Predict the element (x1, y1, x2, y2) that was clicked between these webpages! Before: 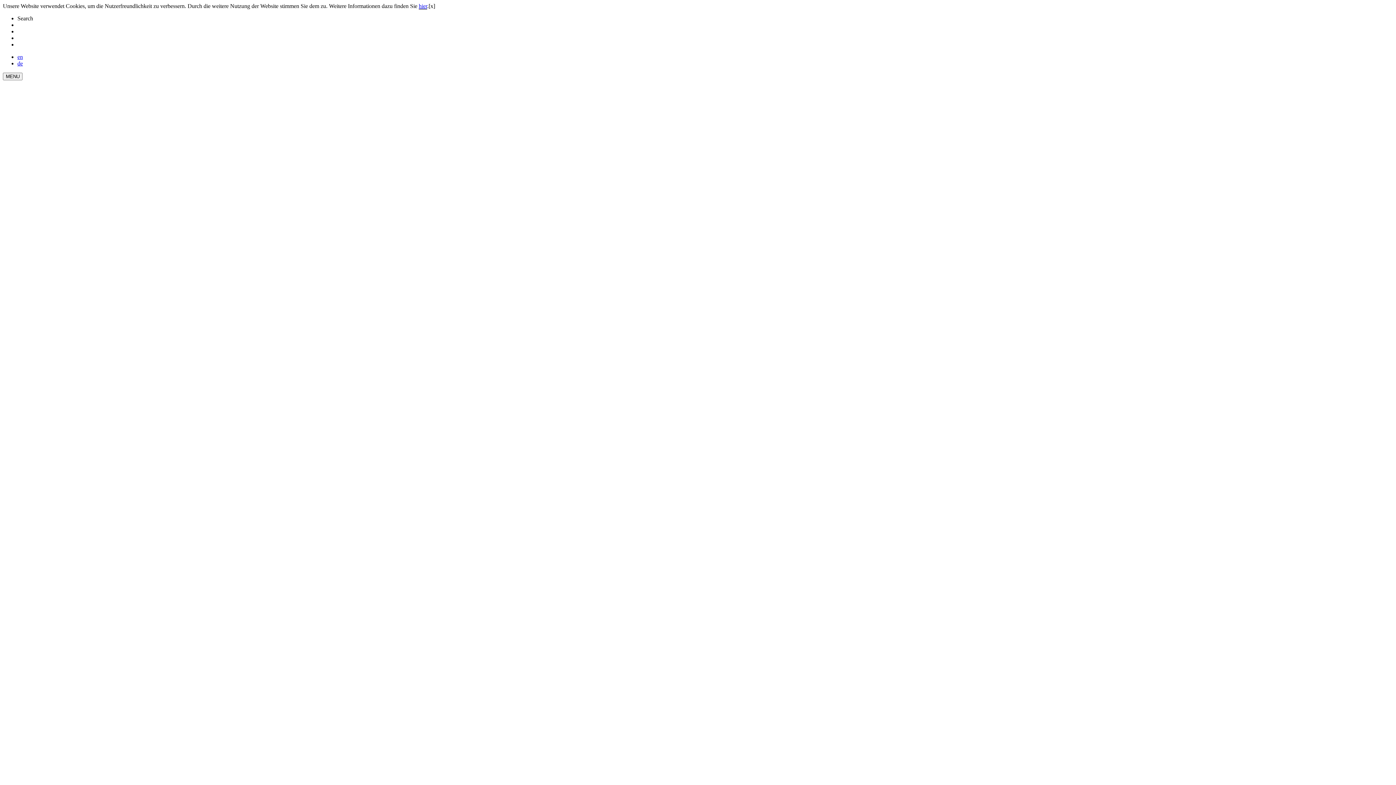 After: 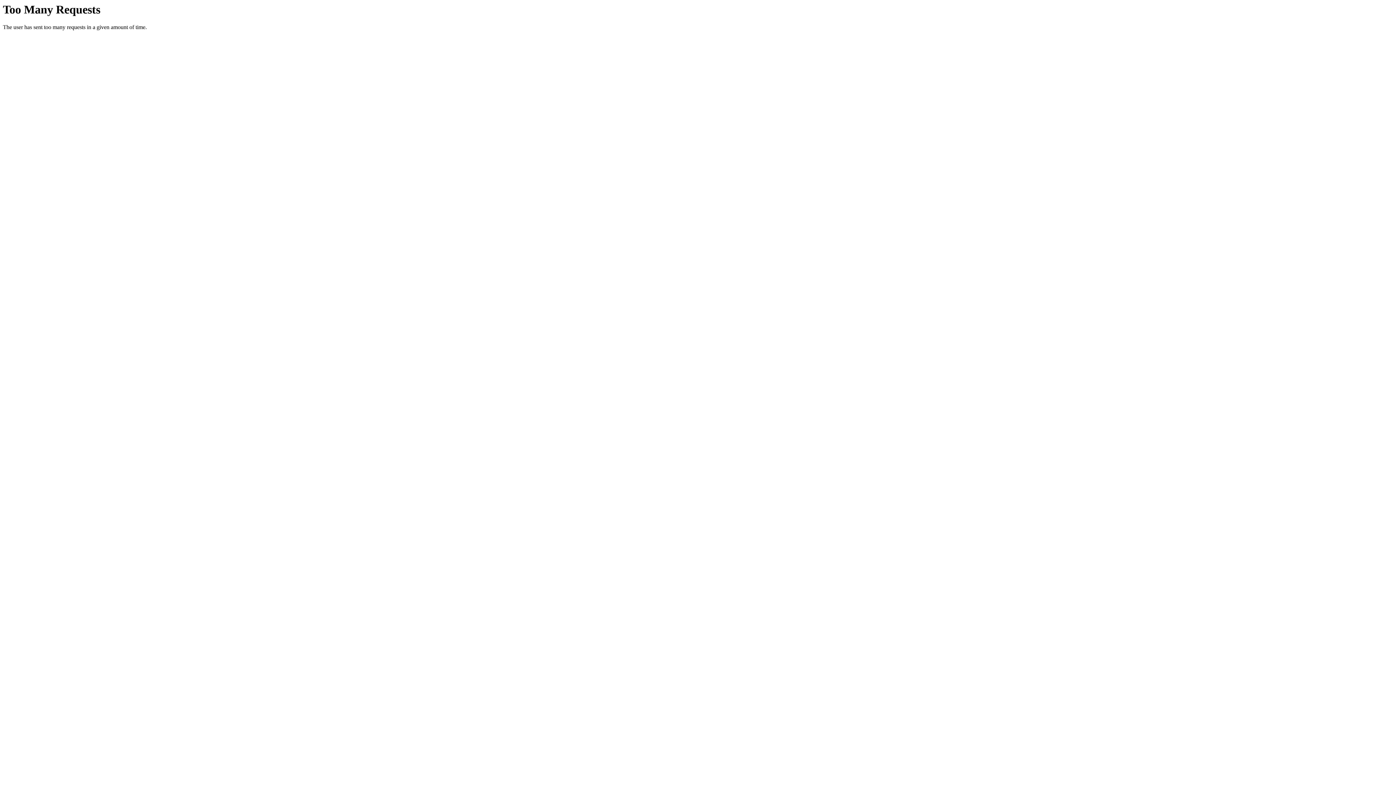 Action: bbox: (418, 2, 427, 9) label: hier